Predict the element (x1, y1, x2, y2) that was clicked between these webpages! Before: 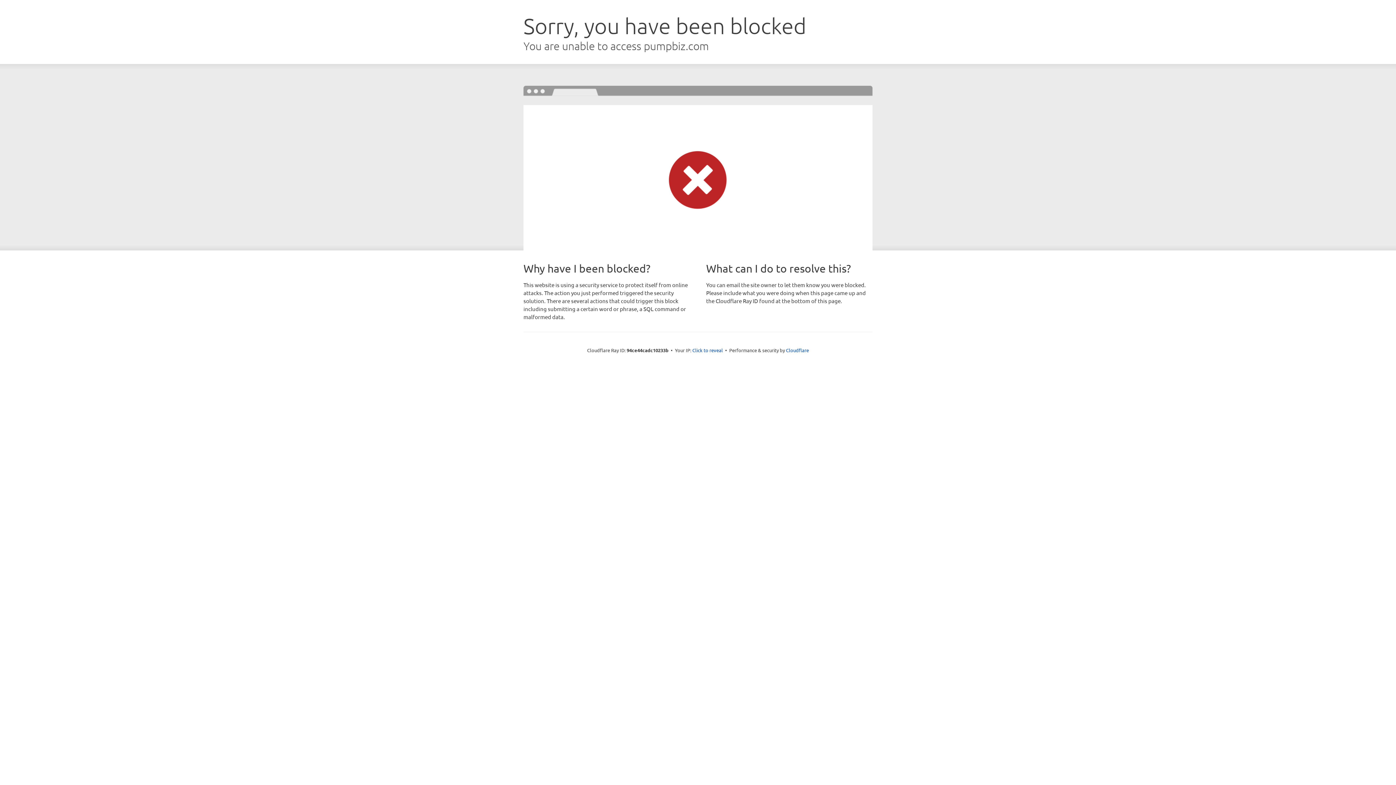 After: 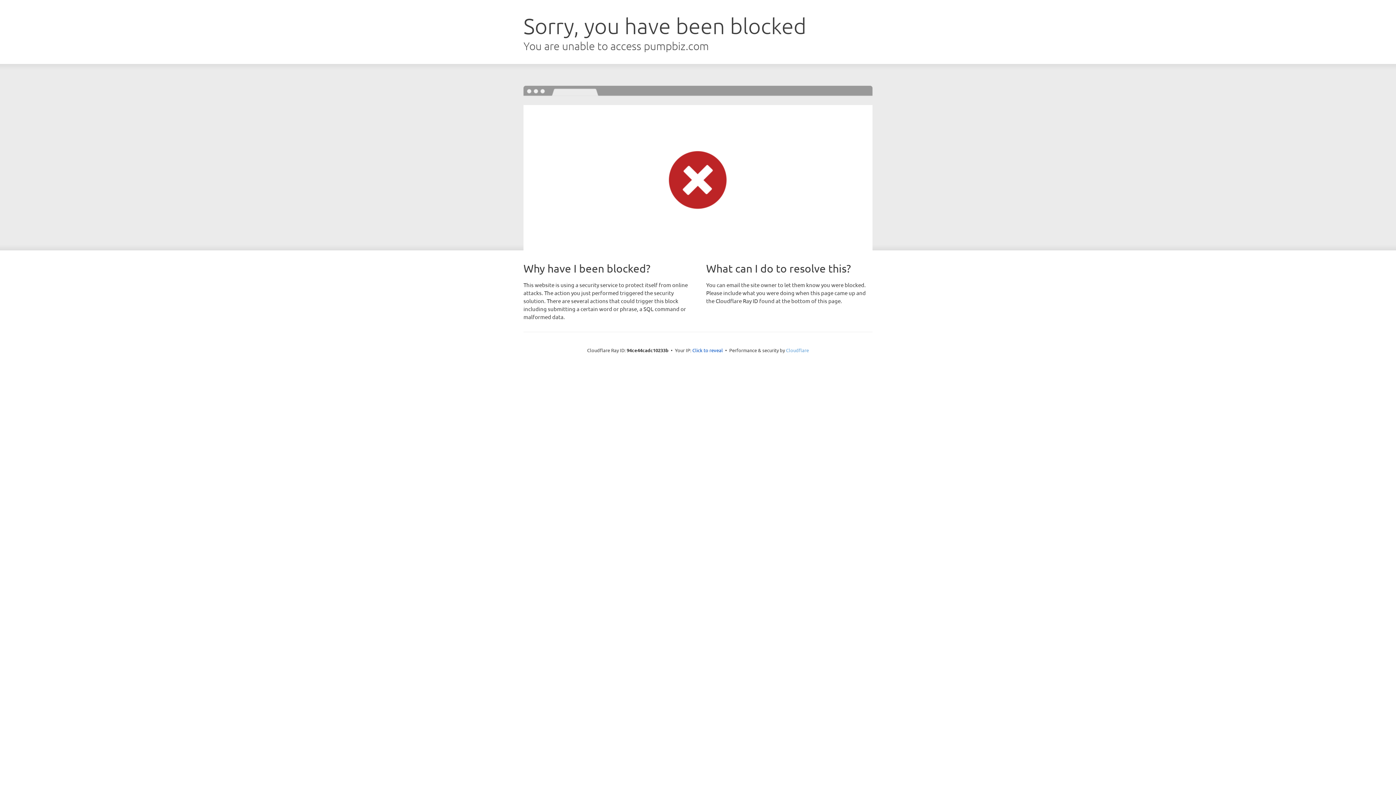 Action: label: Cloudflare bbox: (786, 347, 809, 353)